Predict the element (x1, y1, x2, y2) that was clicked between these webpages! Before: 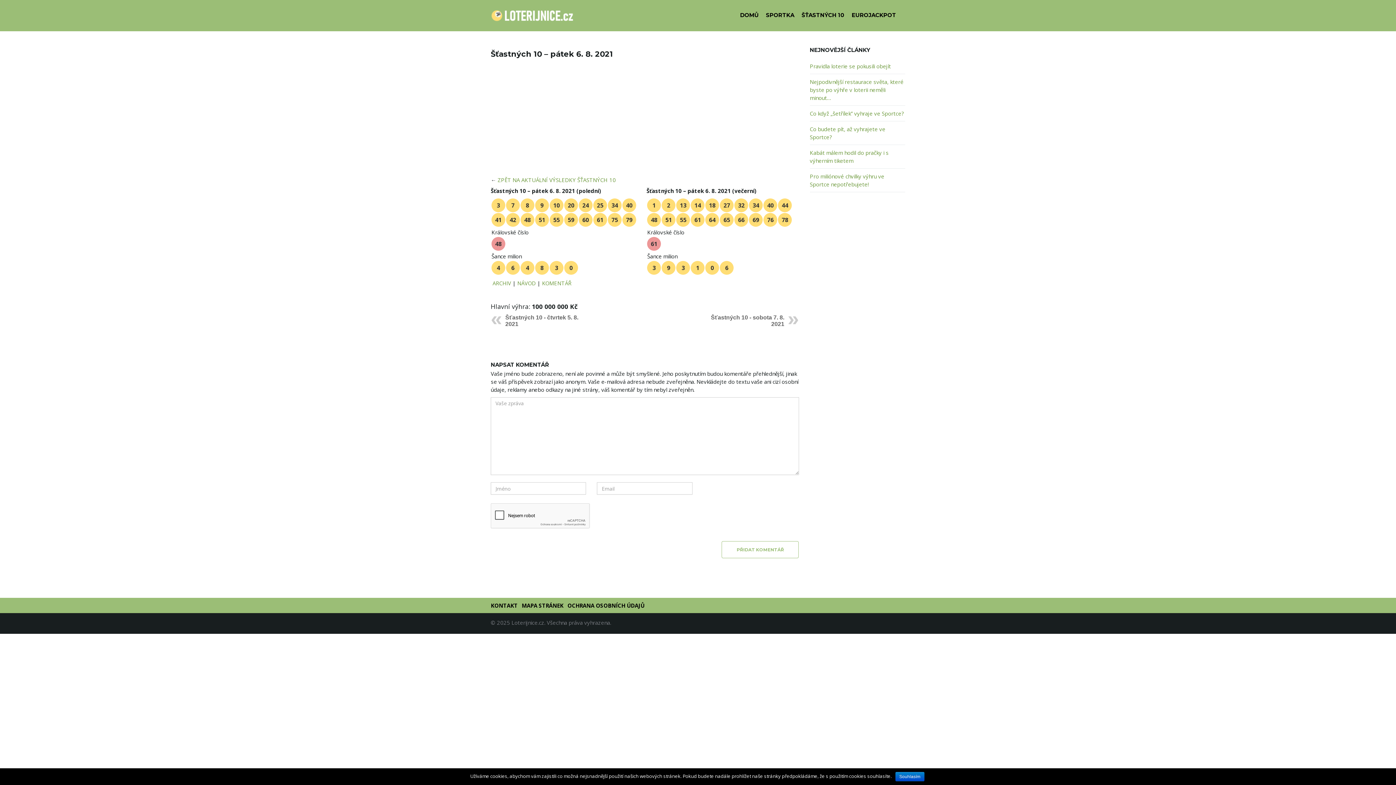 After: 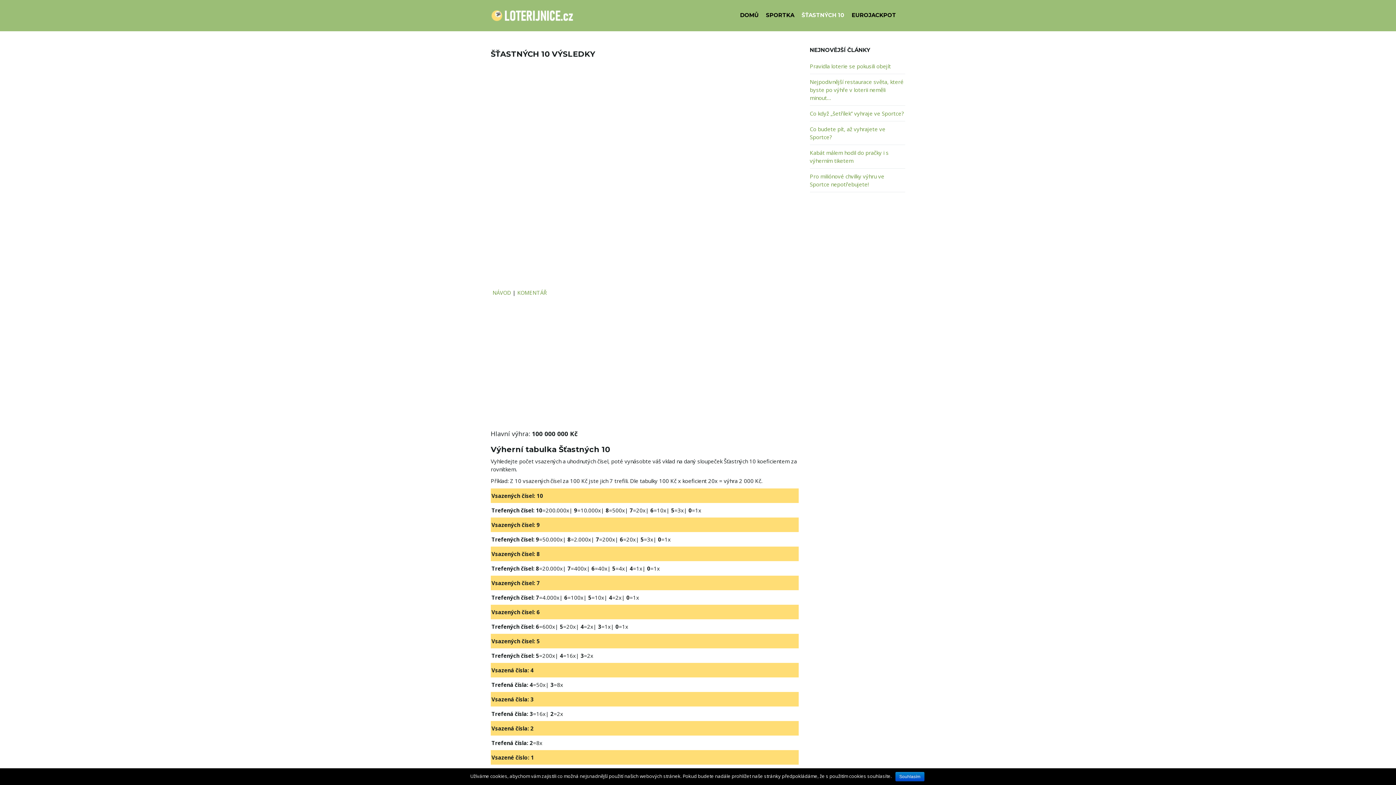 Action: label: ŠŤASTNÝCH 10 bbox: (798, 0, 848, 30)